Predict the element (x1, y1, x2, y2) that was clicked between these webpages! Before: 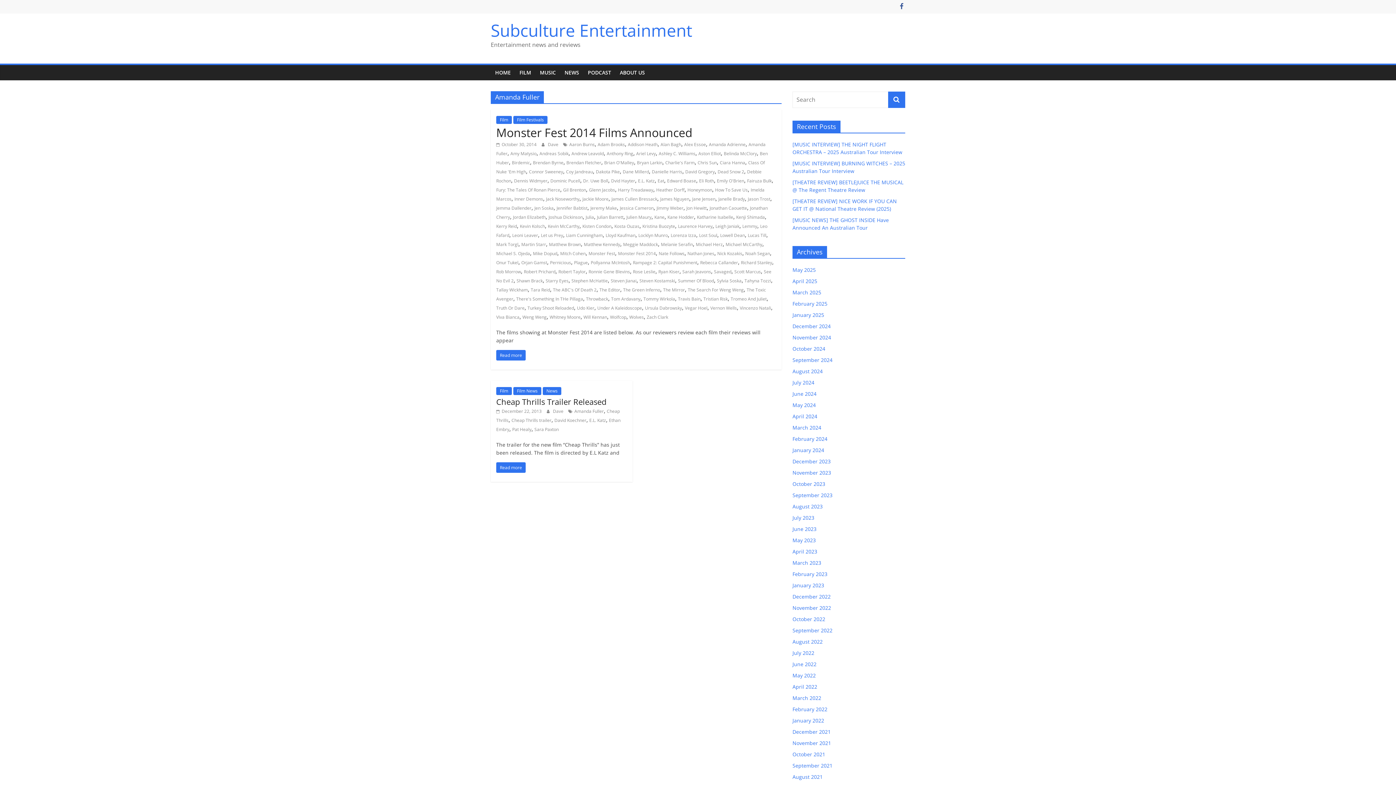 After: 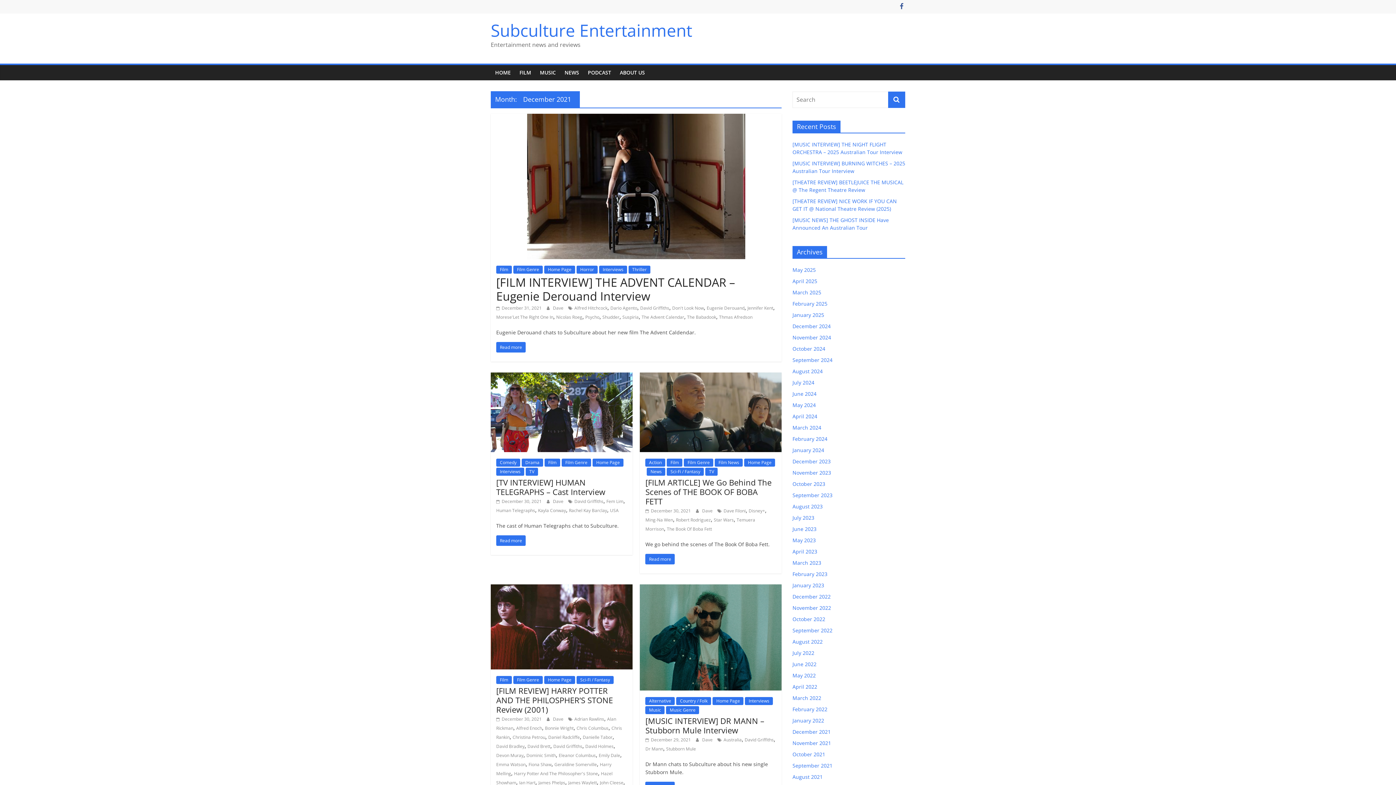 Action: label: December 2021 bbox: (792, 728, 830, 735)